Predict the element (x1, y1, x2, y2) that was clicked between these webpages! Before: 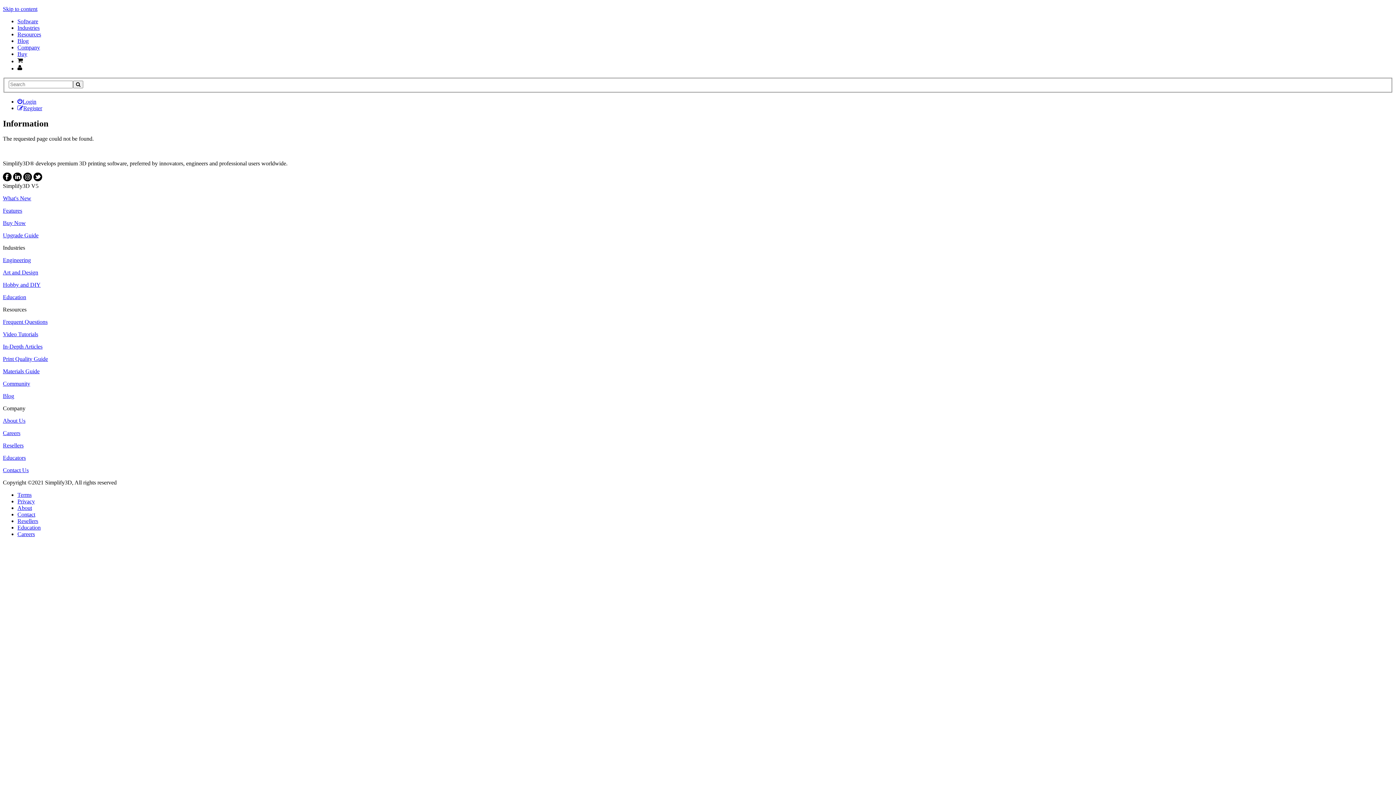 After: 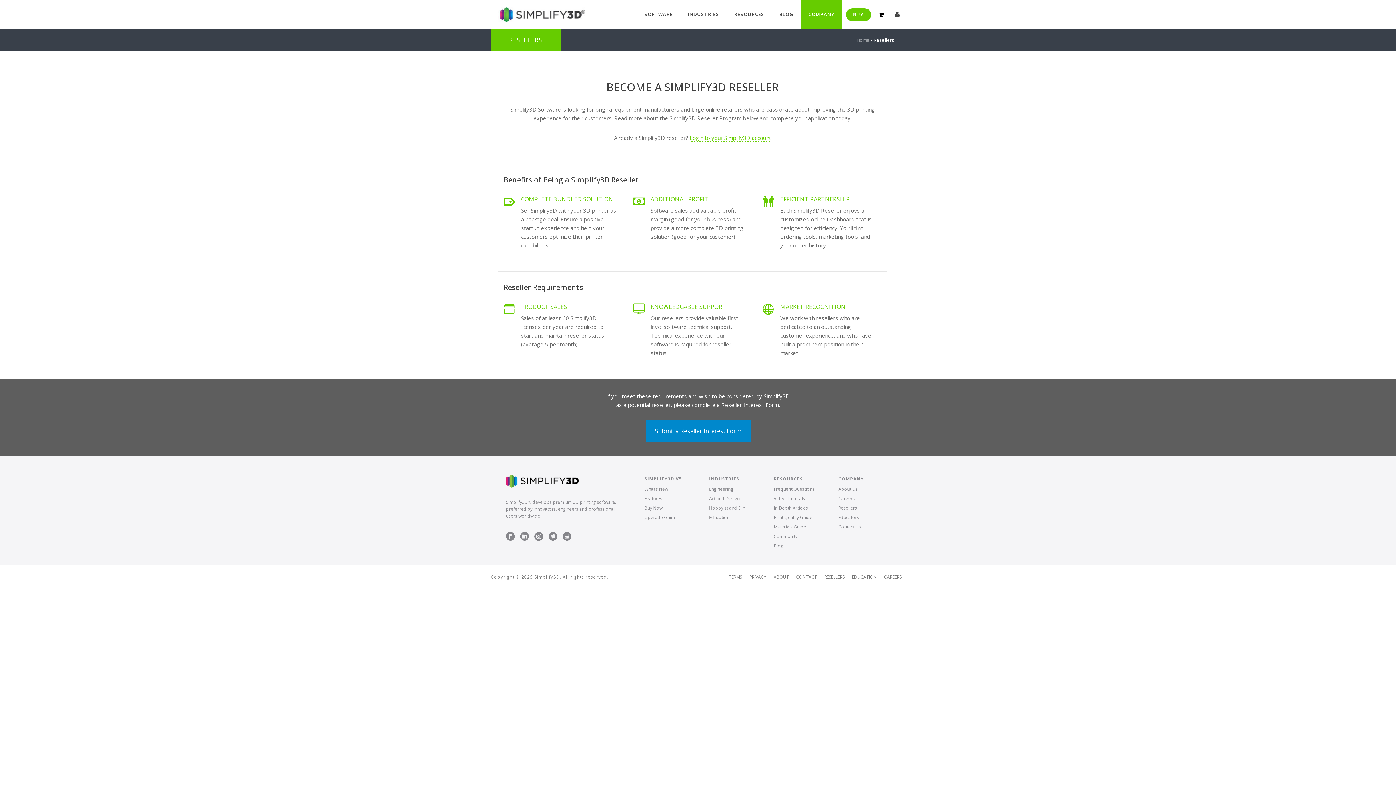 Action: label: Resellers bbox: (2, 442, 23, 448)